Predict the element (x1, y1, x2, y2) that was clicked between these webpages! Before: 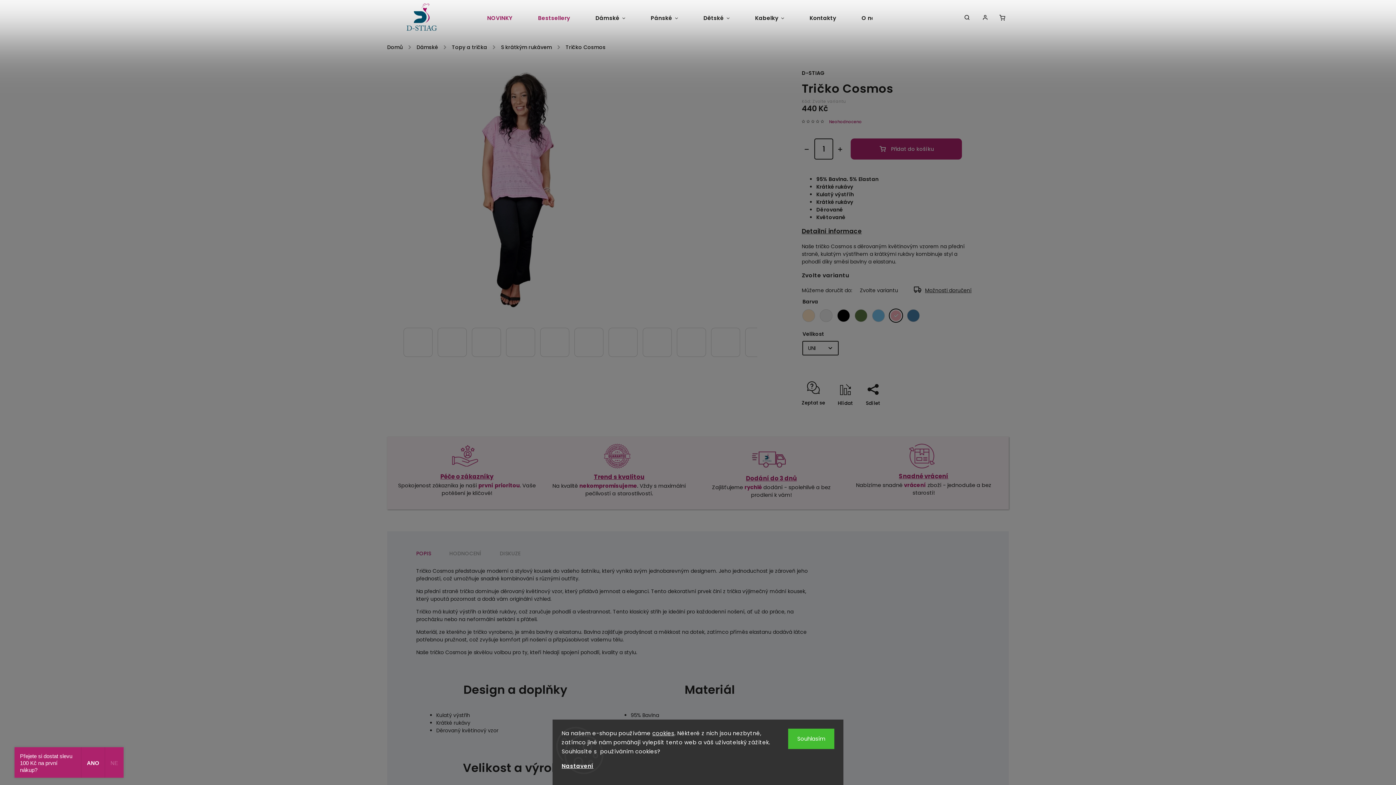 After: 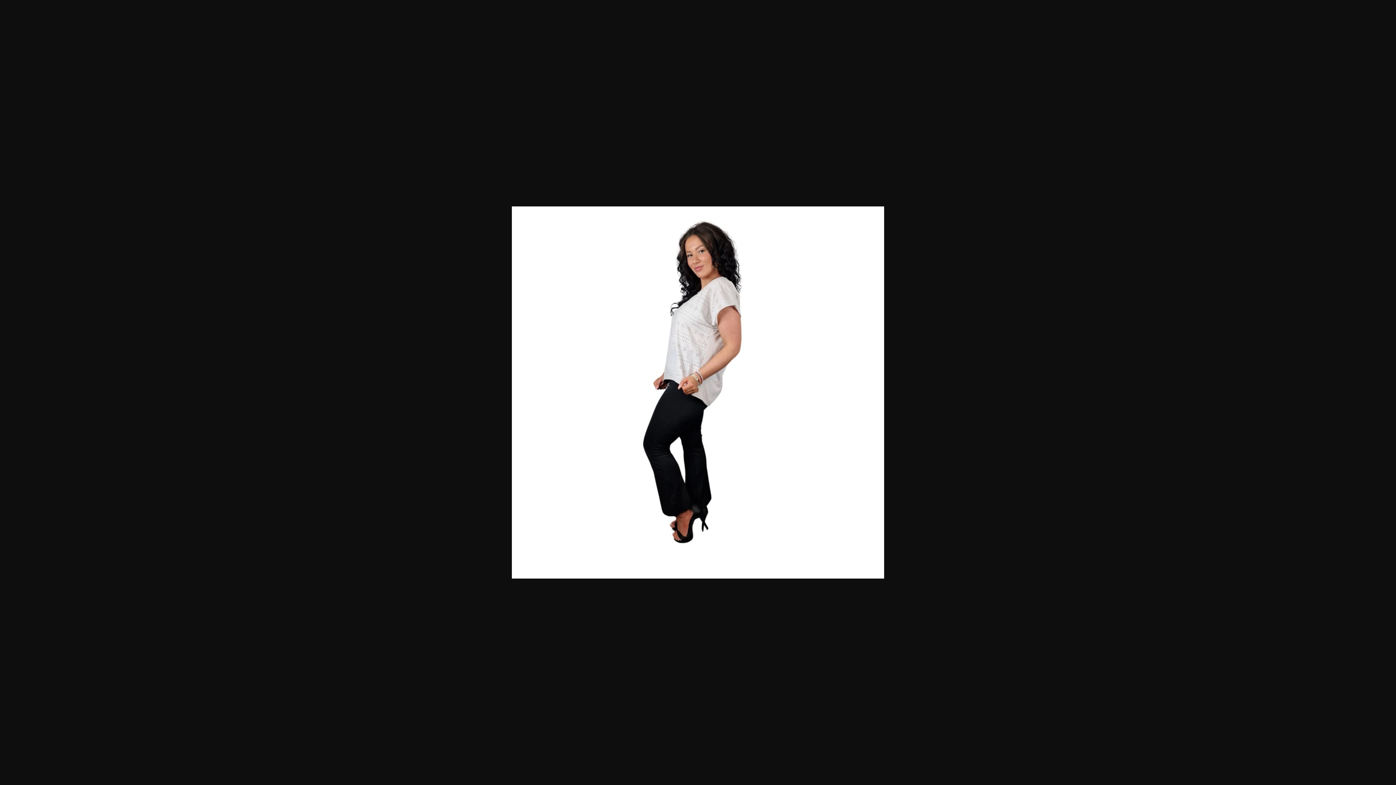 Action: bbox: (608, 328, 637, 357)